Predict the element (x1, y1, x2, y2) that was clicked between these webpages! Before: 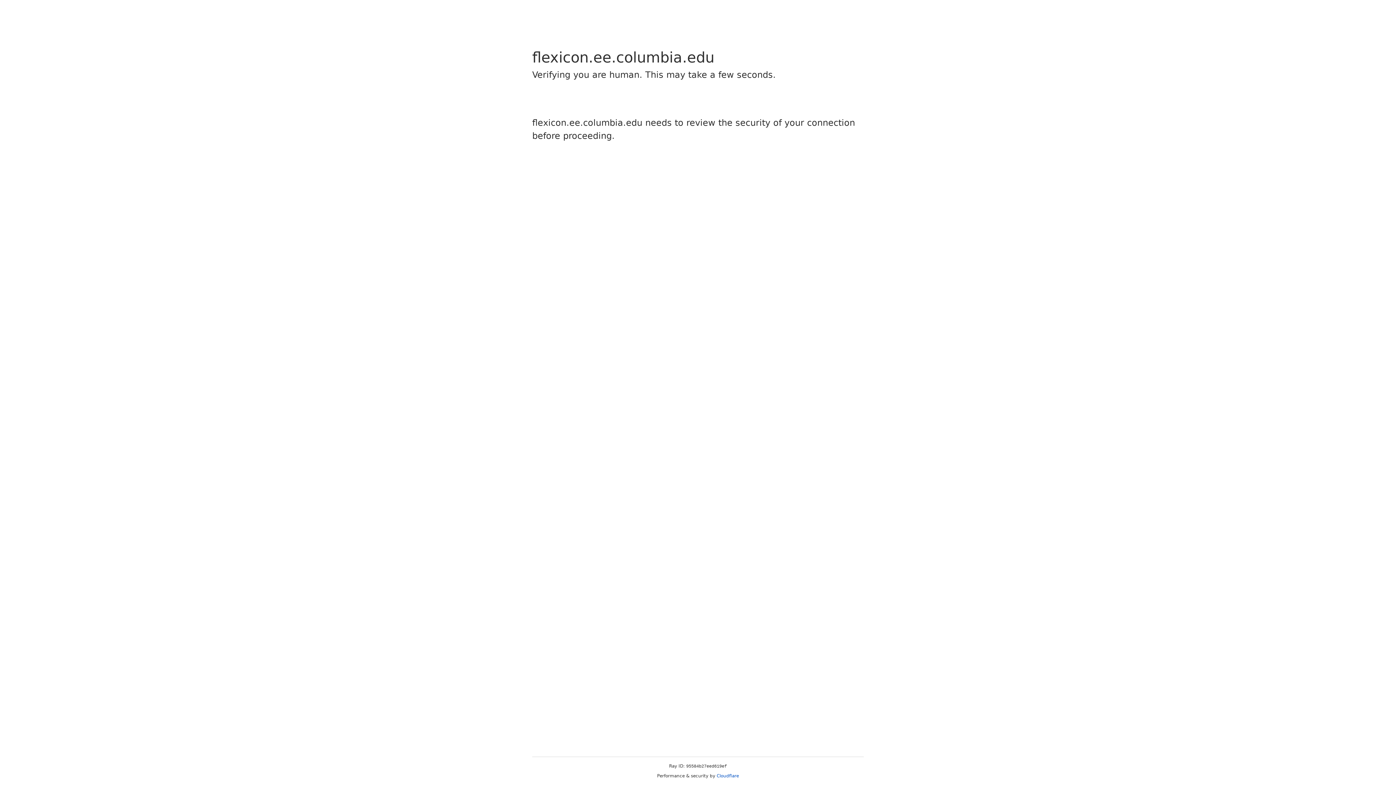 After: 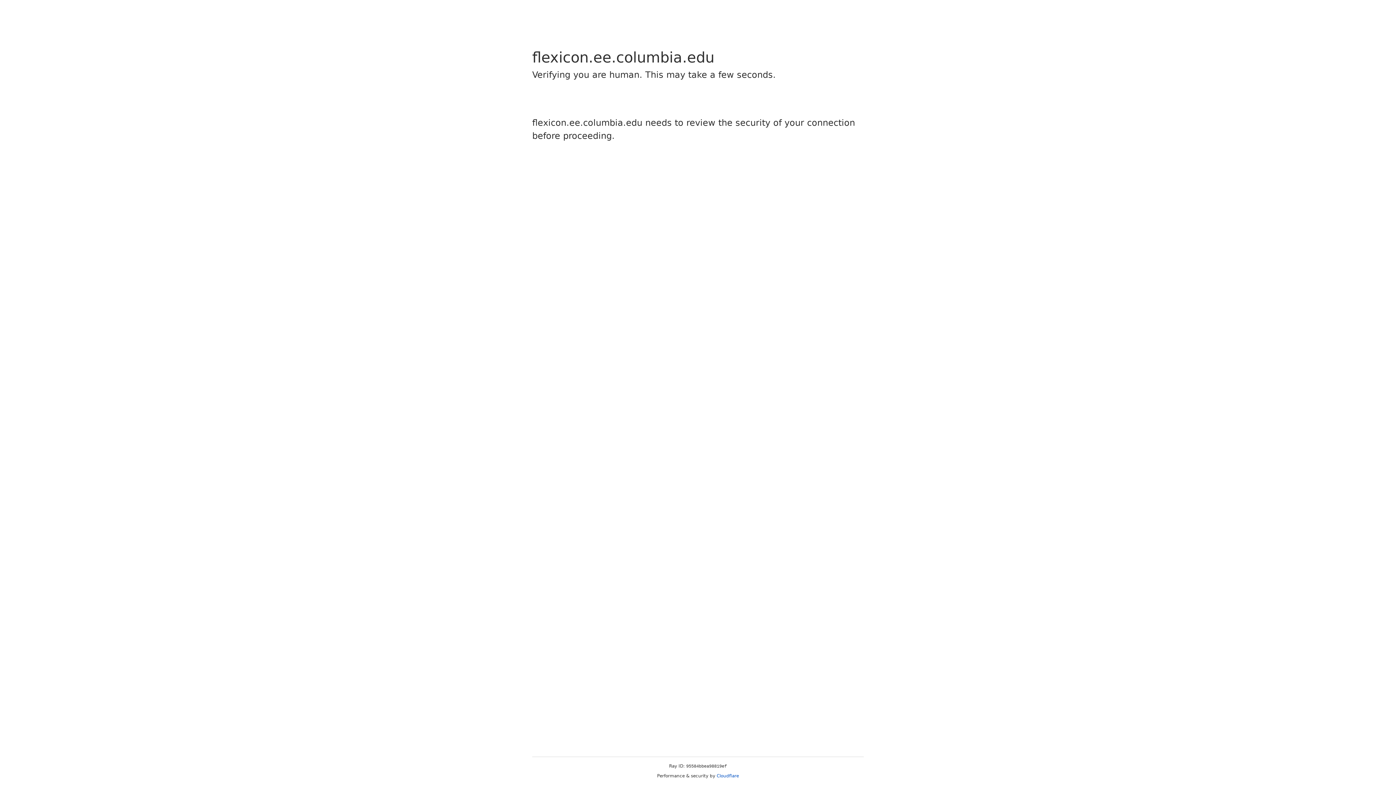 Action: label: Cloudflare bbox: (716, 773, 739, 778)